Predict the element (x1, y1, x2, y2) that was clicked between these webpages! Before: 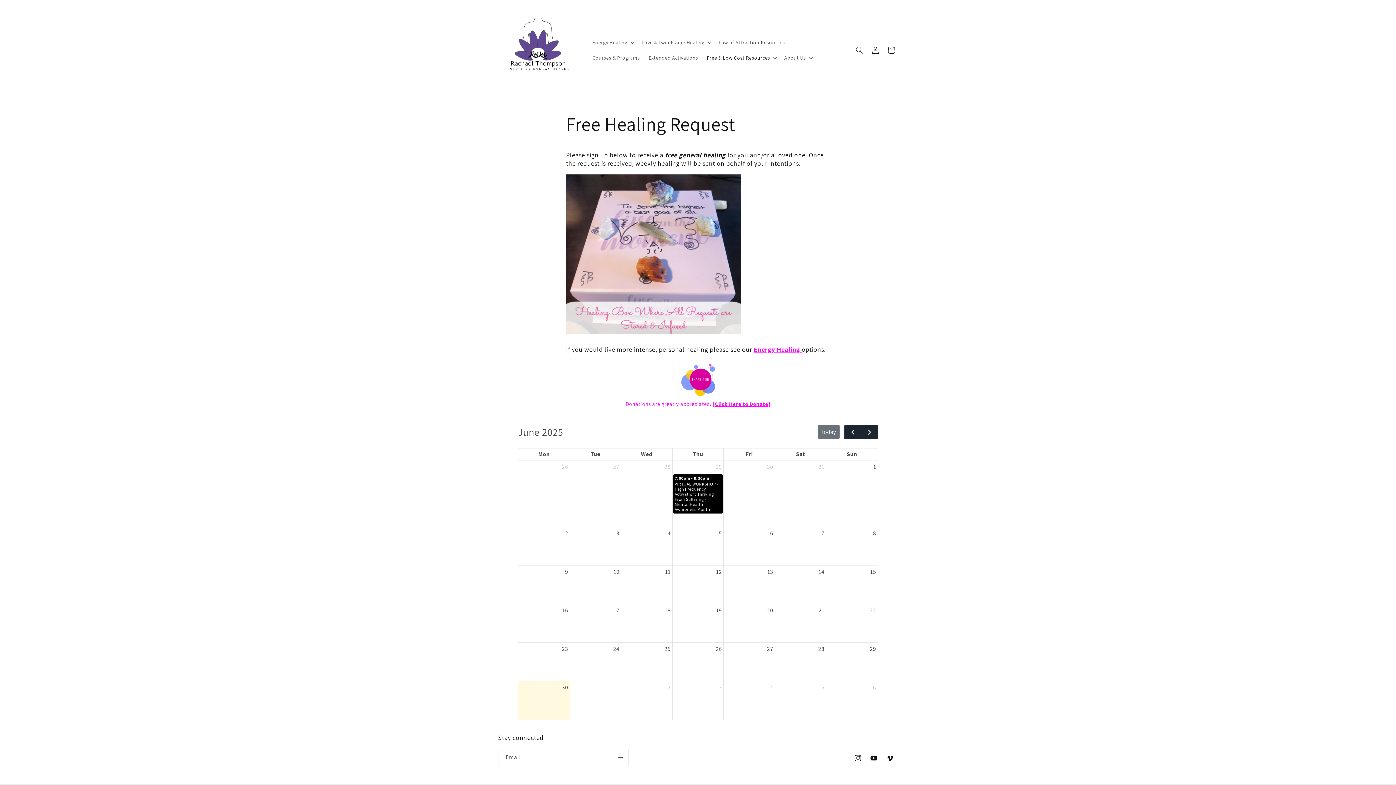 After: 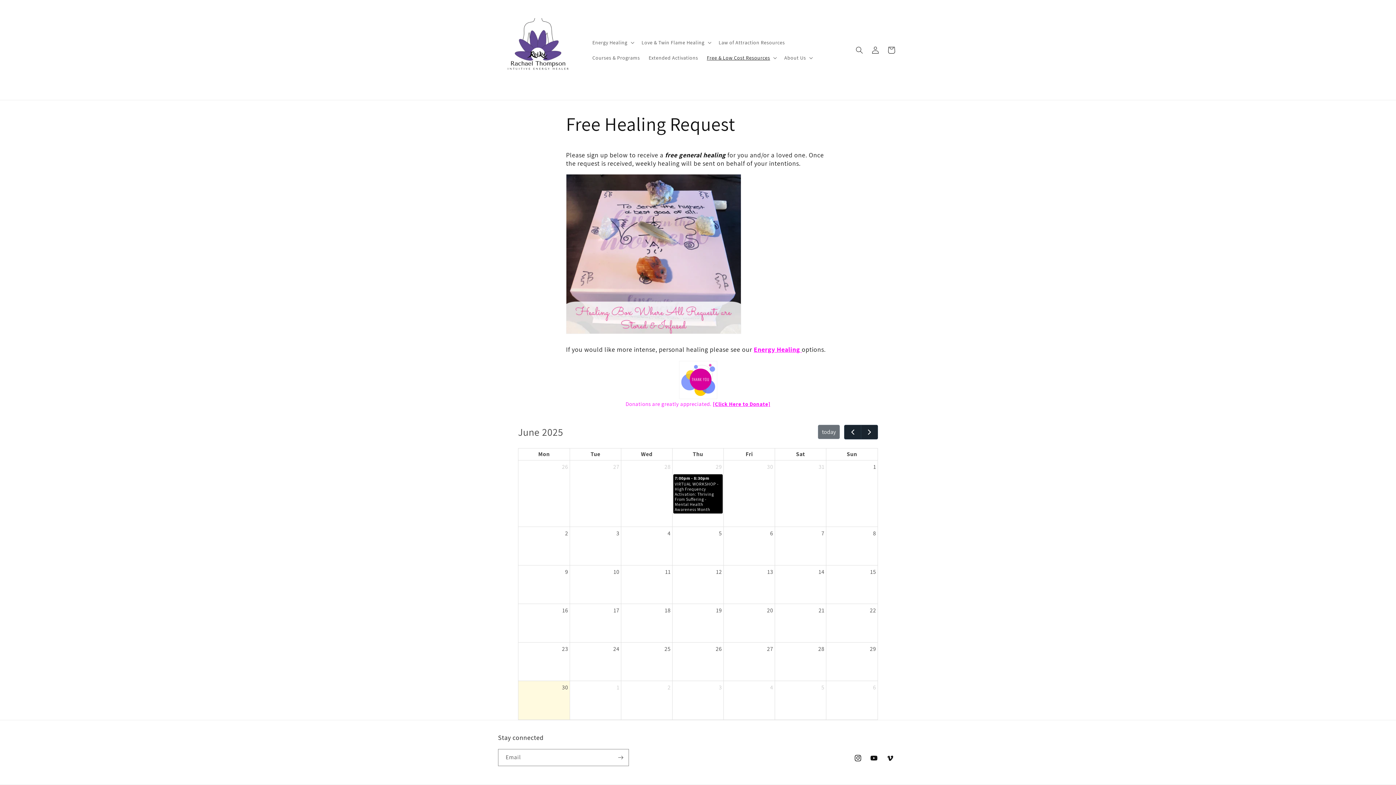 Action: bbox: (615, 527, 621, 540) label: June 3, 2025